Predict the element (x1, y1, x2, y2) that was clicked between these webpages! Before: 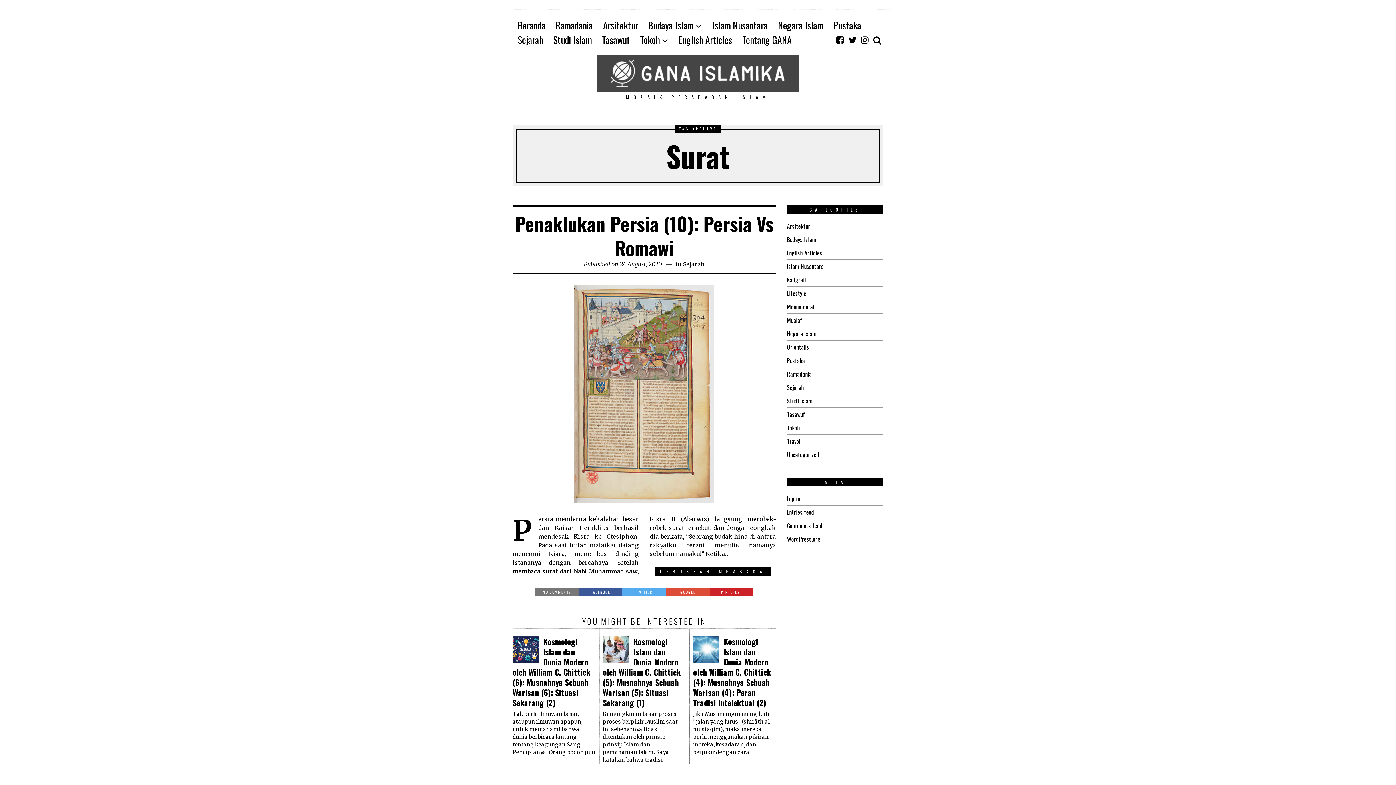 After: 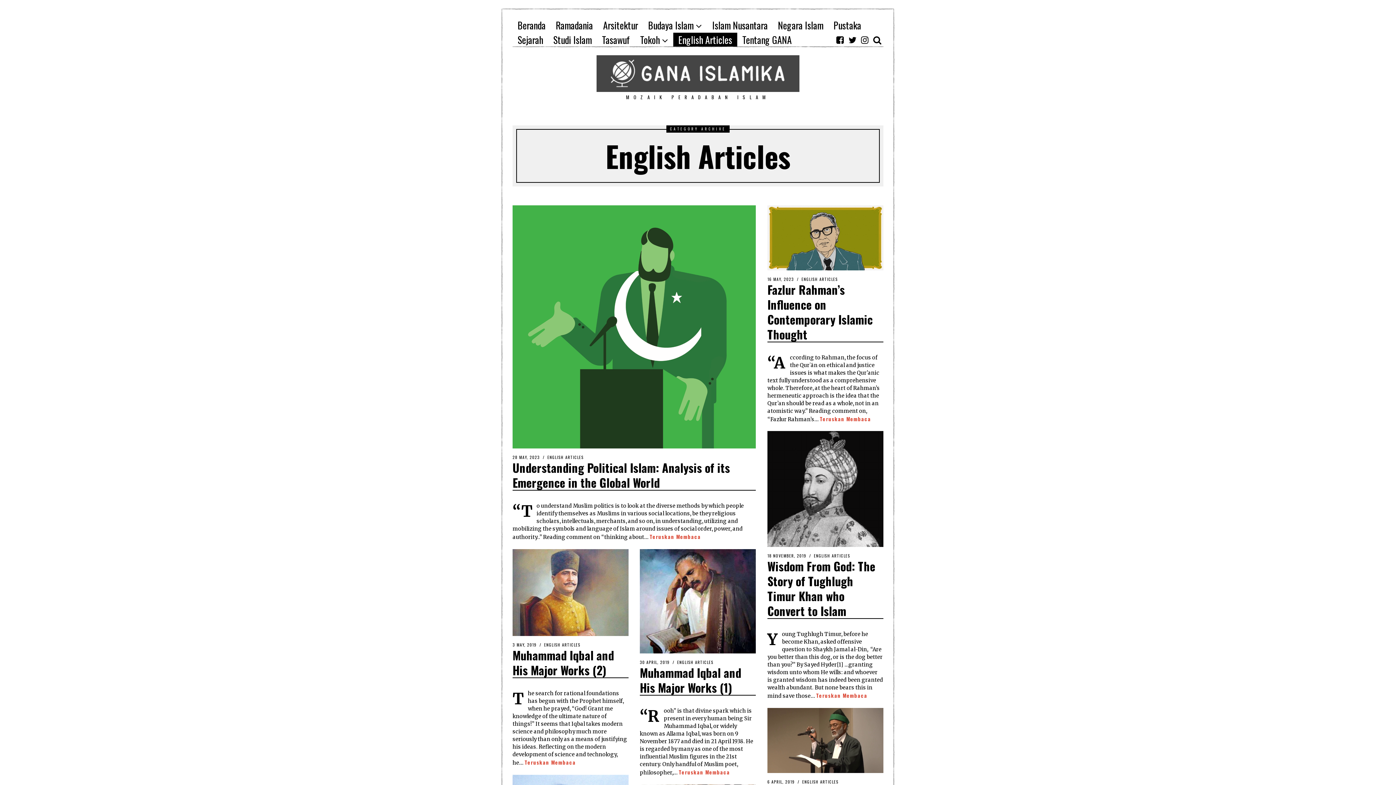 Action: bbox: (787, 248, 822, 257) label: English Articles